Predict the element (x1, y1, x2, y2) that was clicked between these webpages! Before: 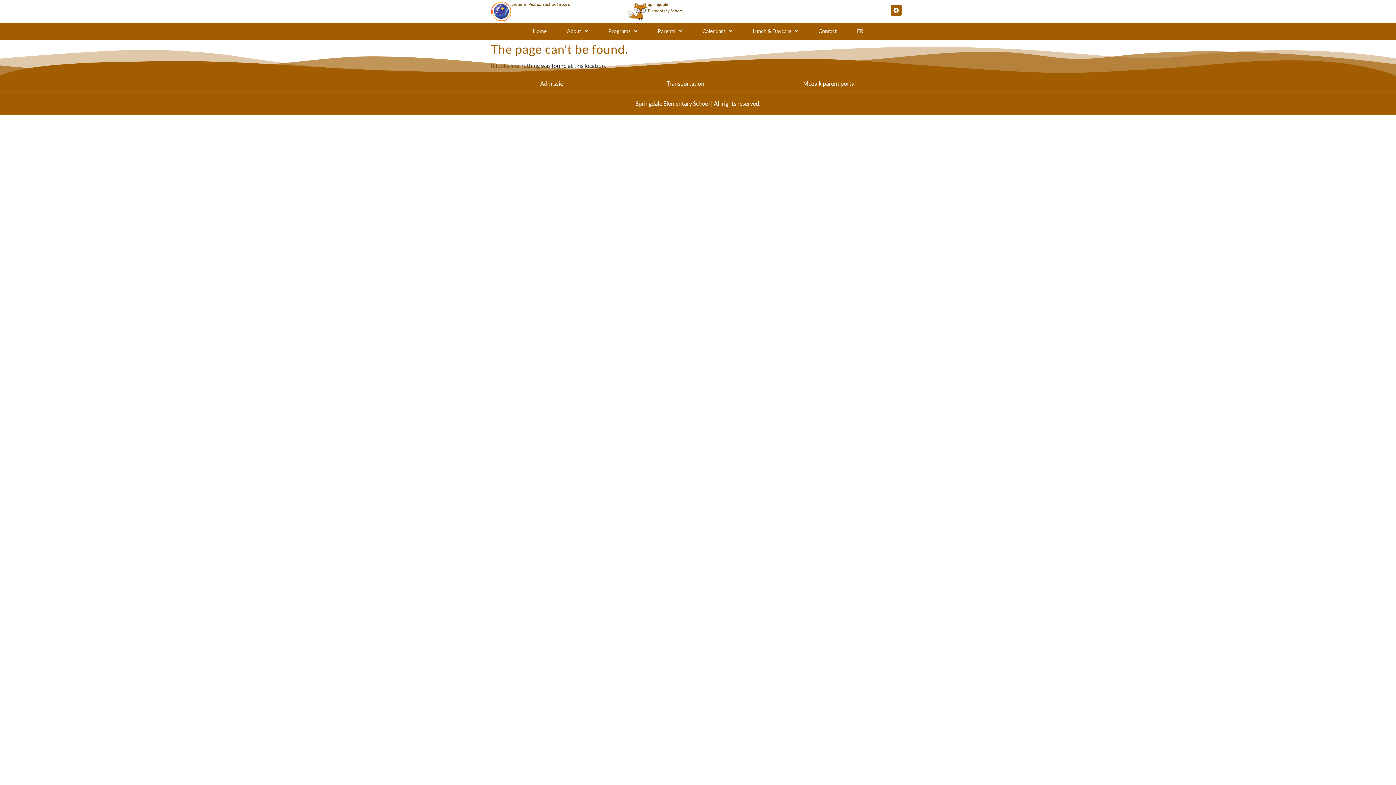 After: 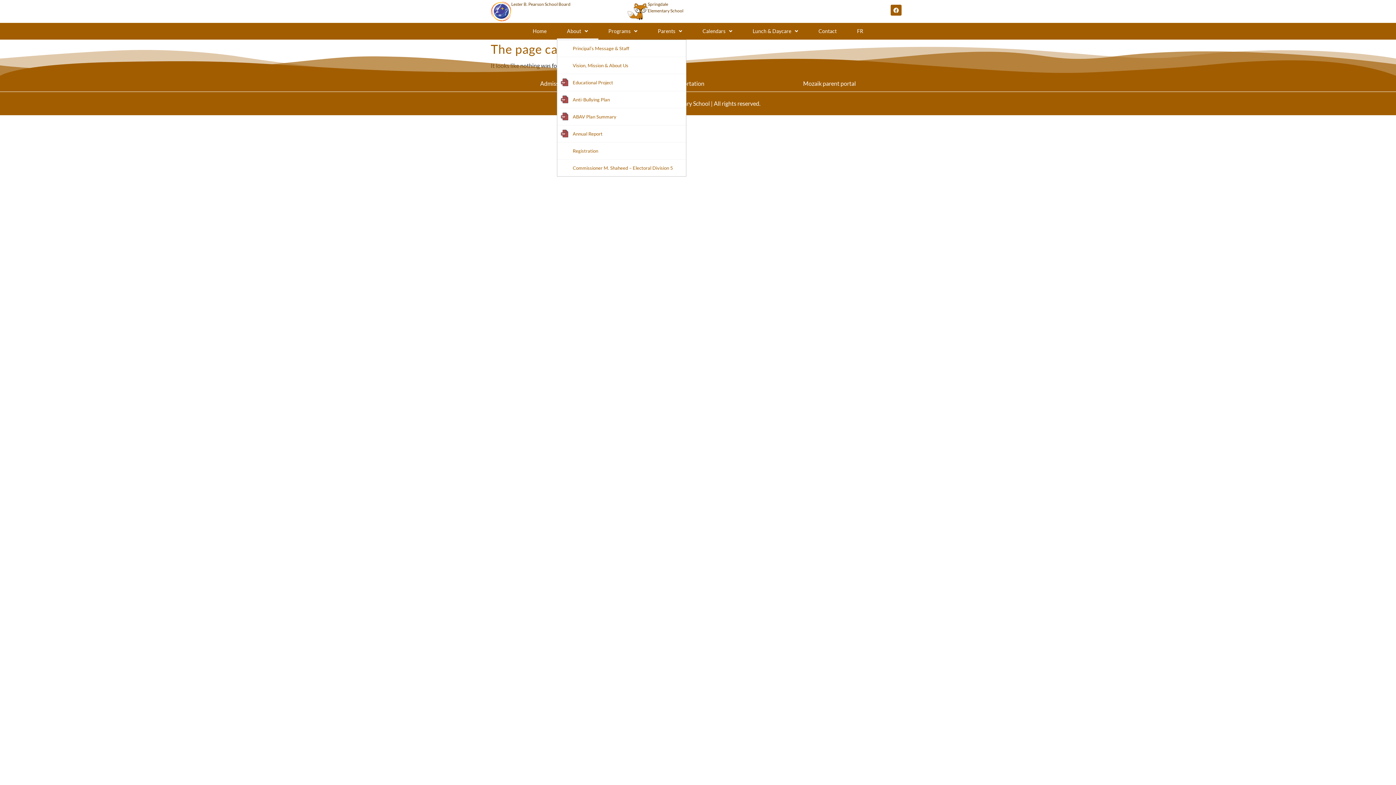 Action: label: About bbox: (556, 23, 598, 39)